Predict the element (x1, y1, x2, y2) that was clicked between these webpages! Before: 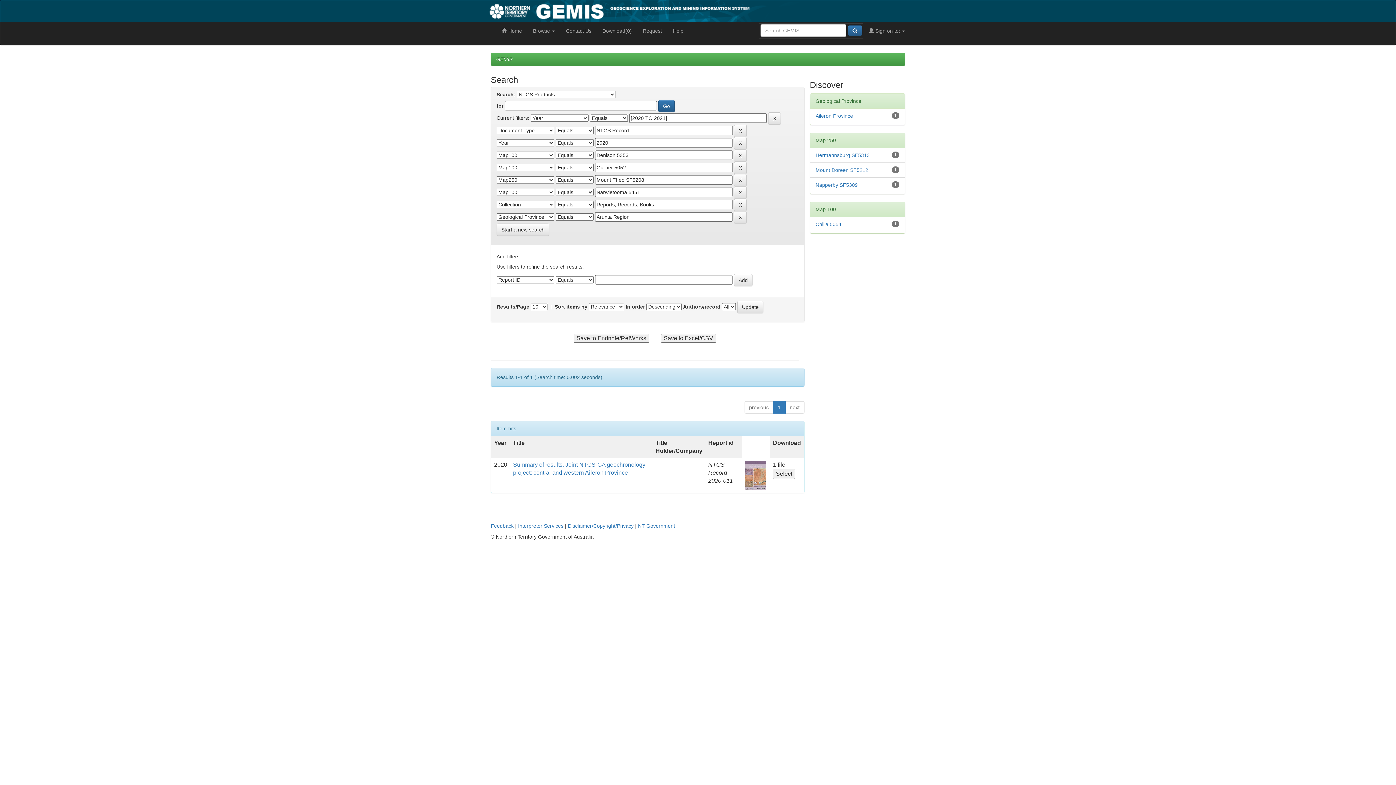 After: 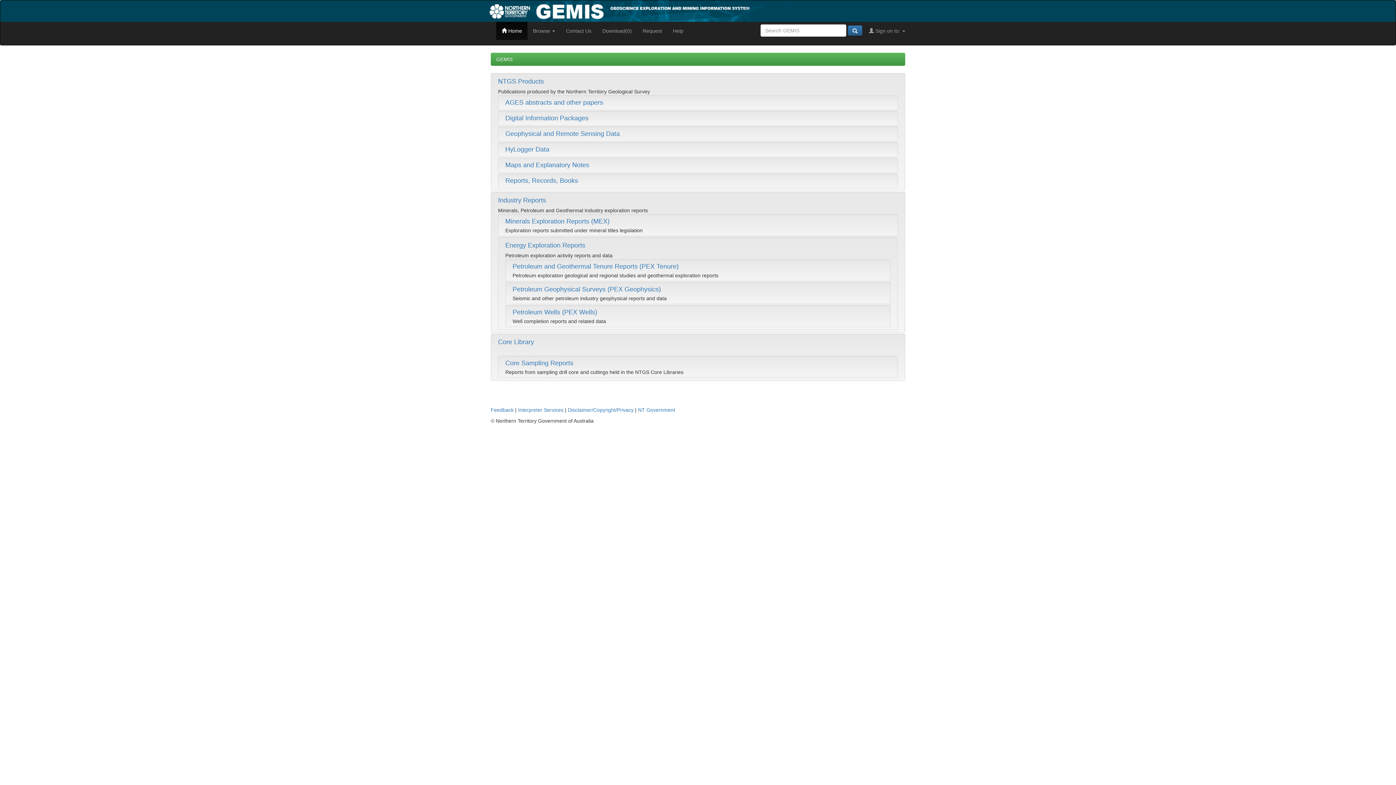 Action: bbox: (496, 56, 512, 62) label: GEMIS